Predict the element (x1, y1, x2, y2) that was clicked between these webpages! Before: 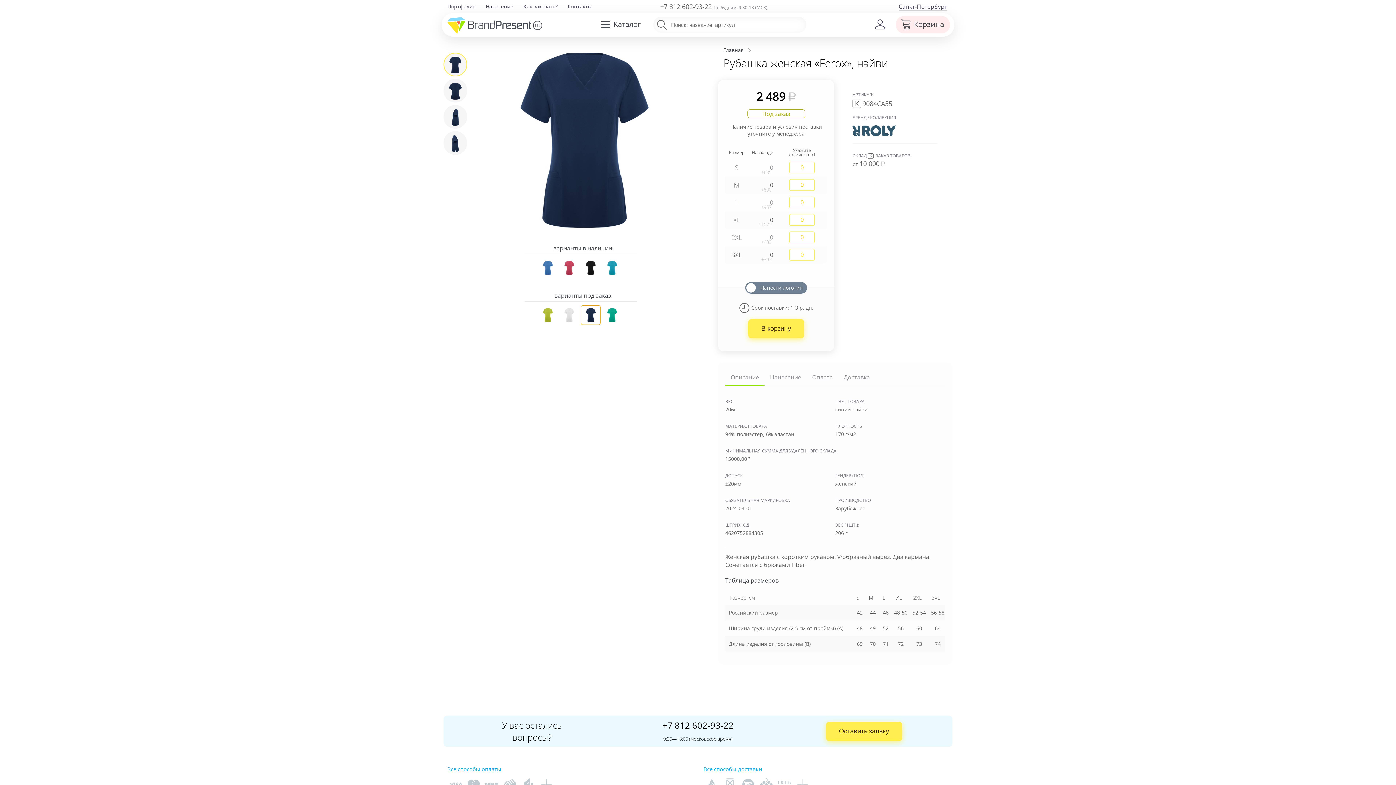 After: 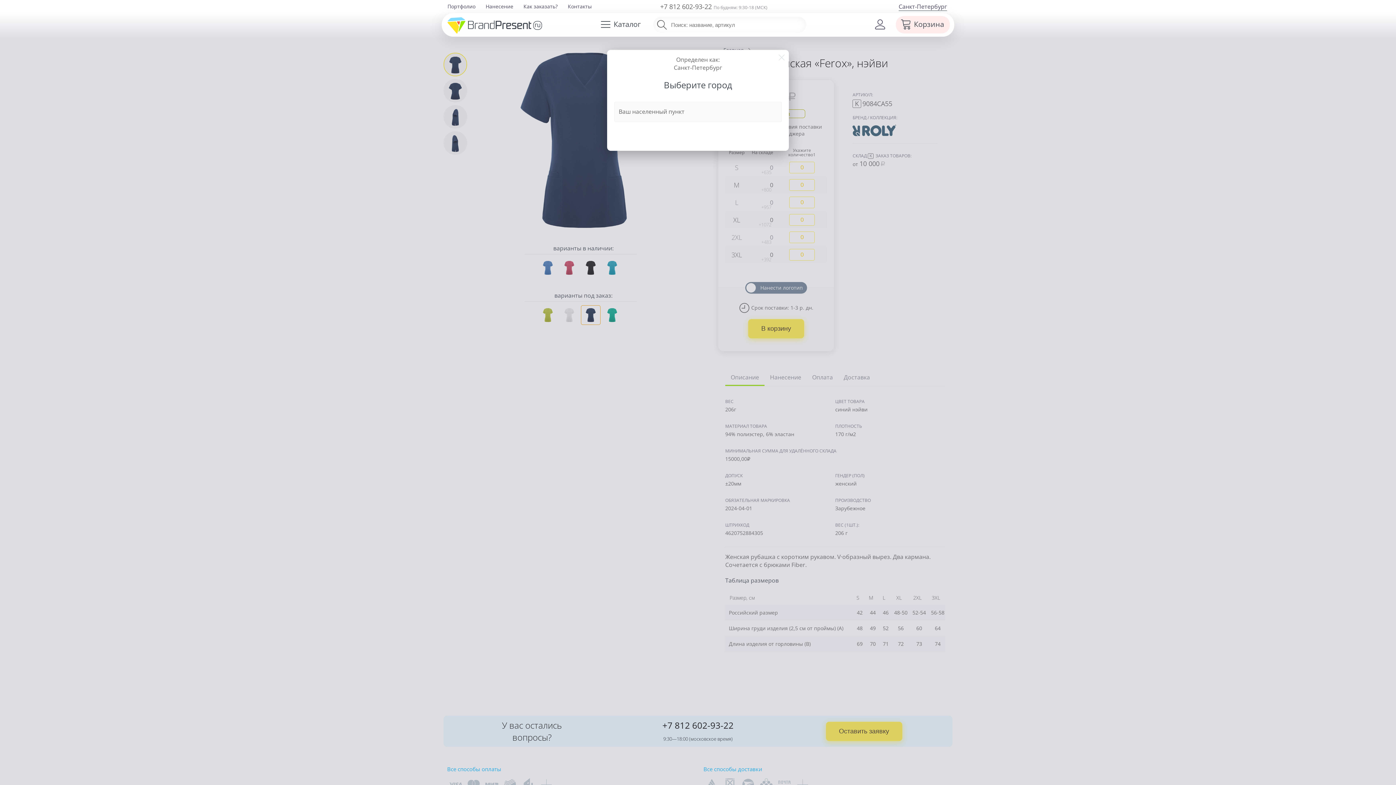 Action: label: Санкт-Петербург bbox: (898, 2, 947, 10)